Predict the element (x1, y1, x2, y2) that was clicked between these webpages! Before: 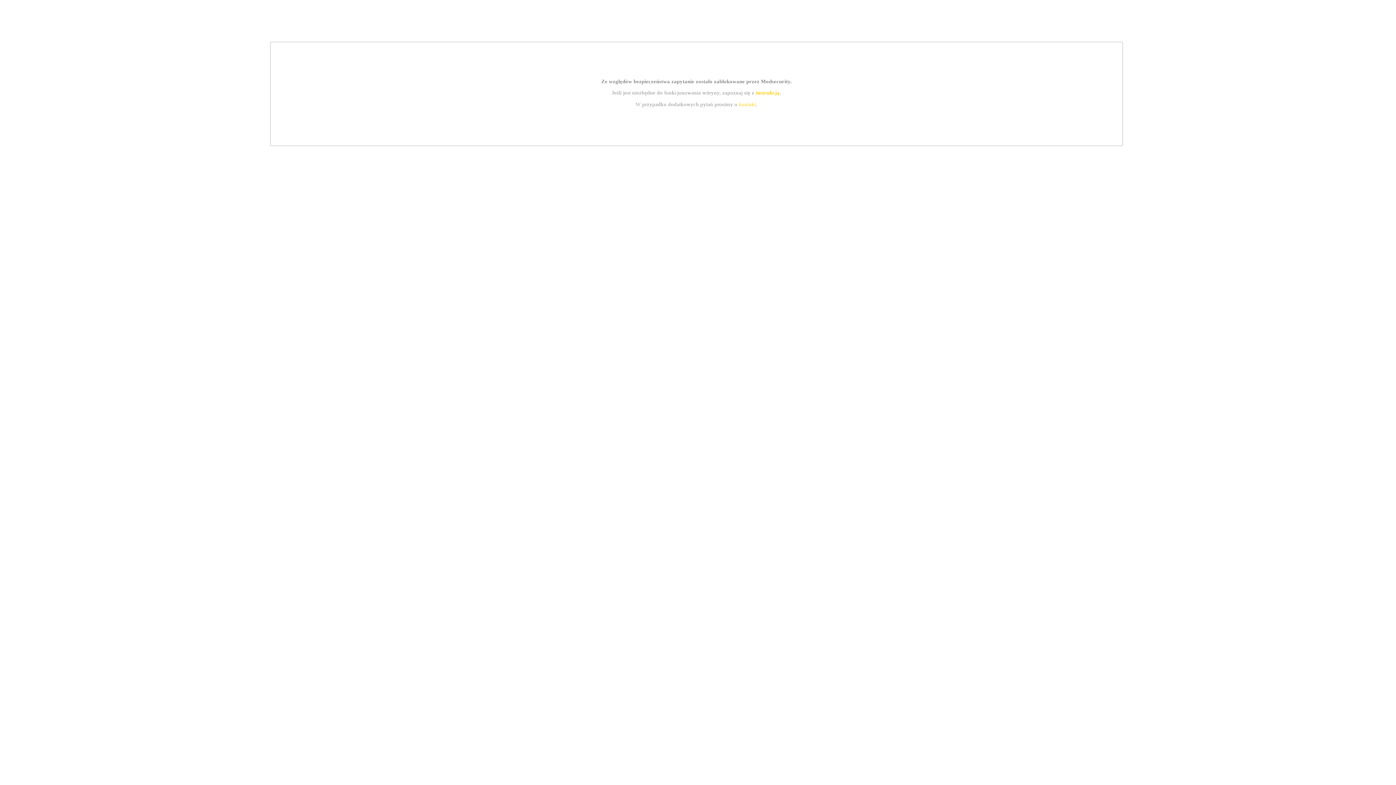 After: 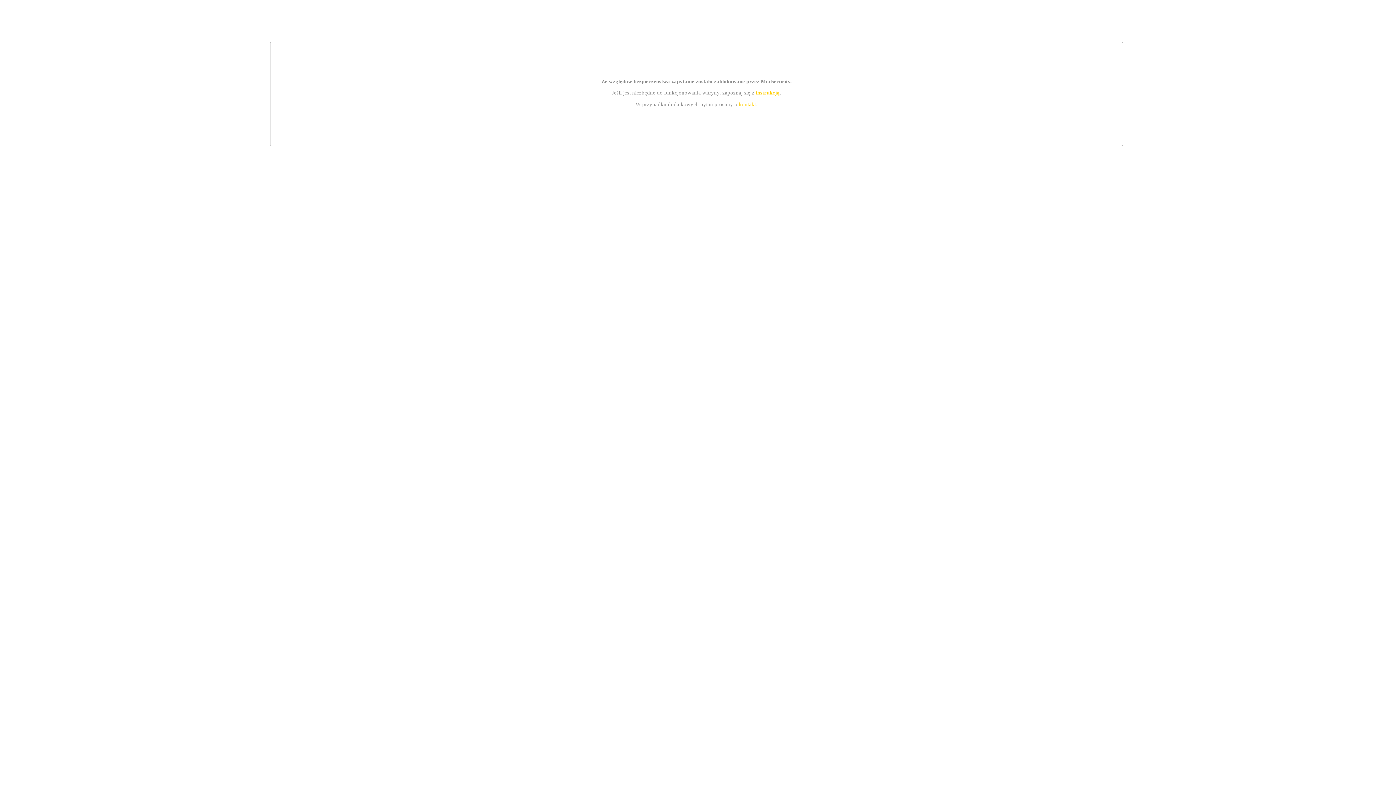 Action: bbox: (739, 101, 756, 107) label: kontakt